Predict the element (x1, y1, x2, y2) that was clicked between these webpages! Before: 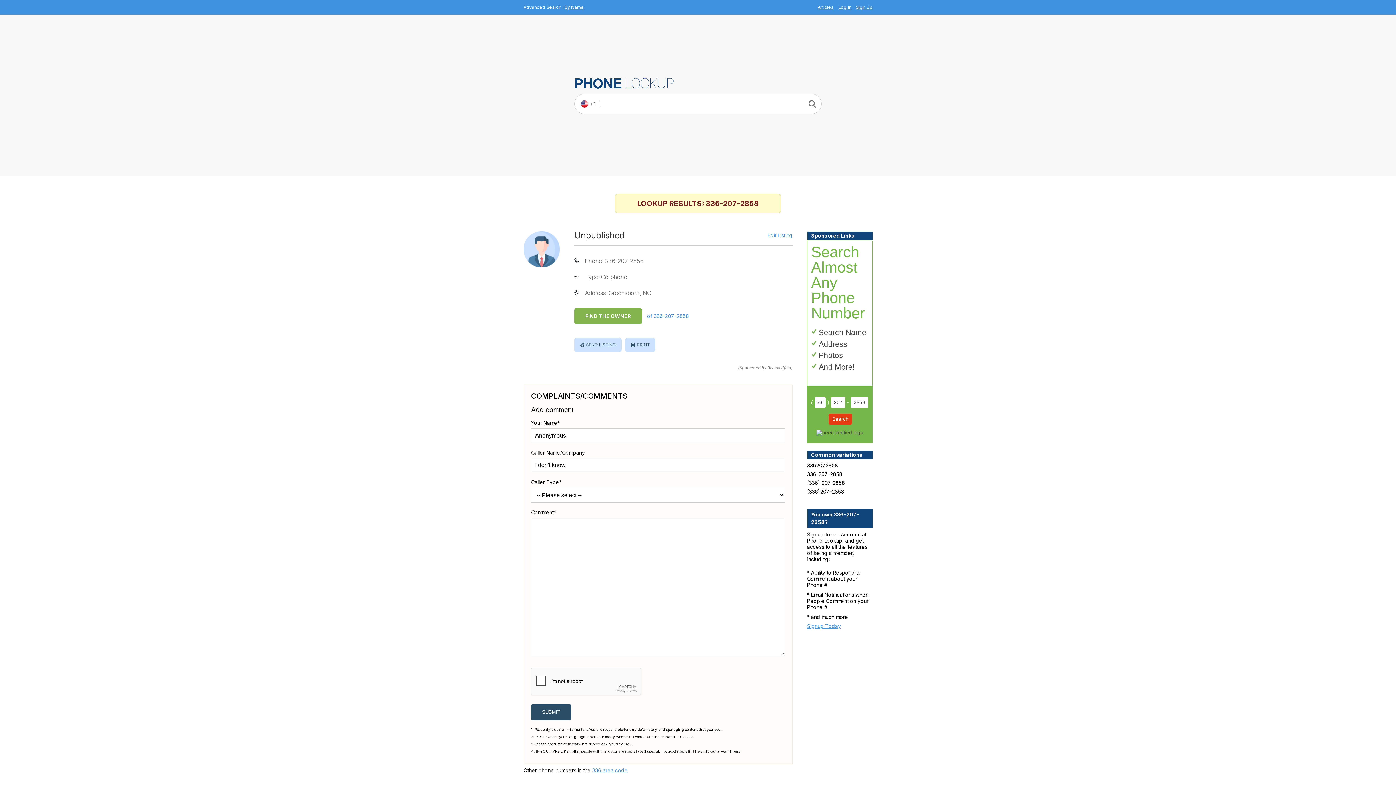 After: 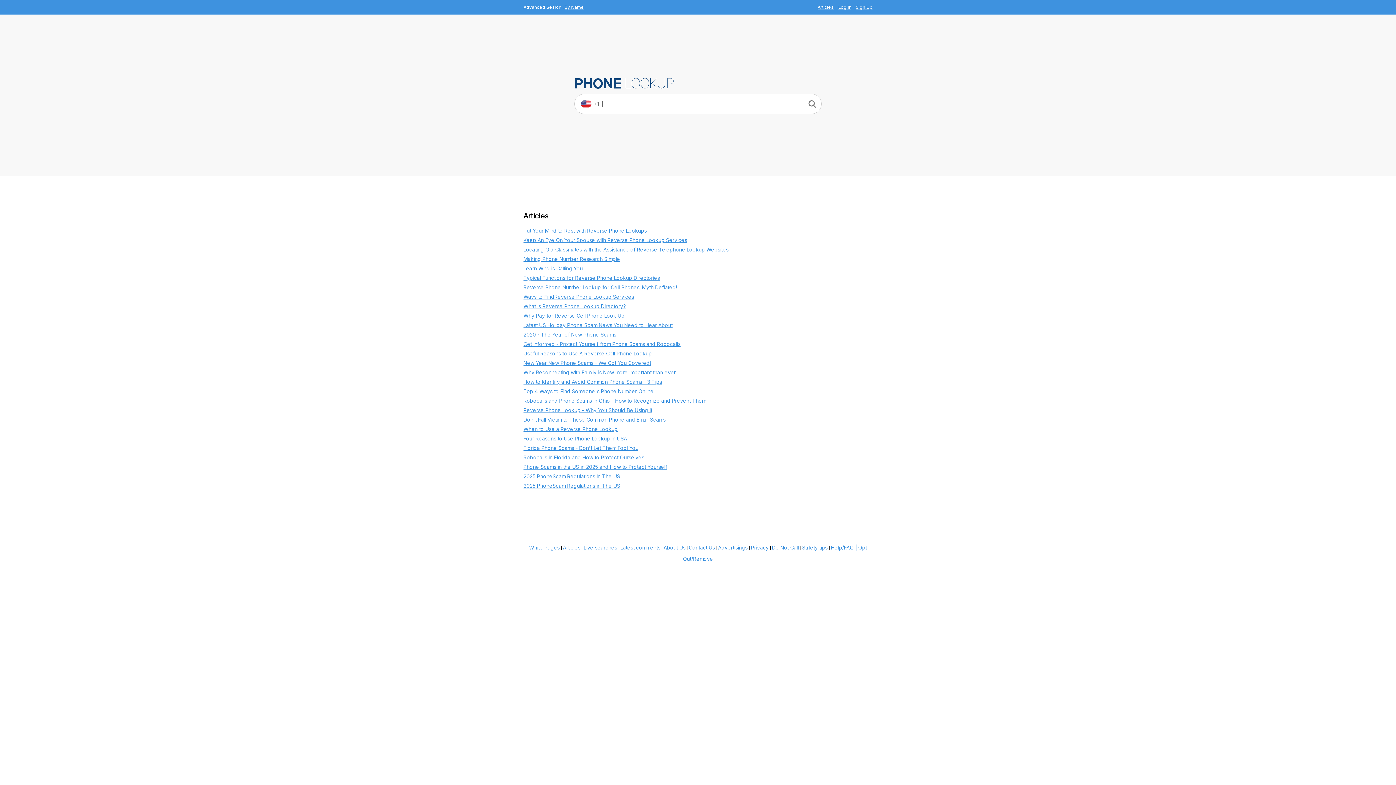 Action: bbox: (817, 4, 833, 9) label: Articles